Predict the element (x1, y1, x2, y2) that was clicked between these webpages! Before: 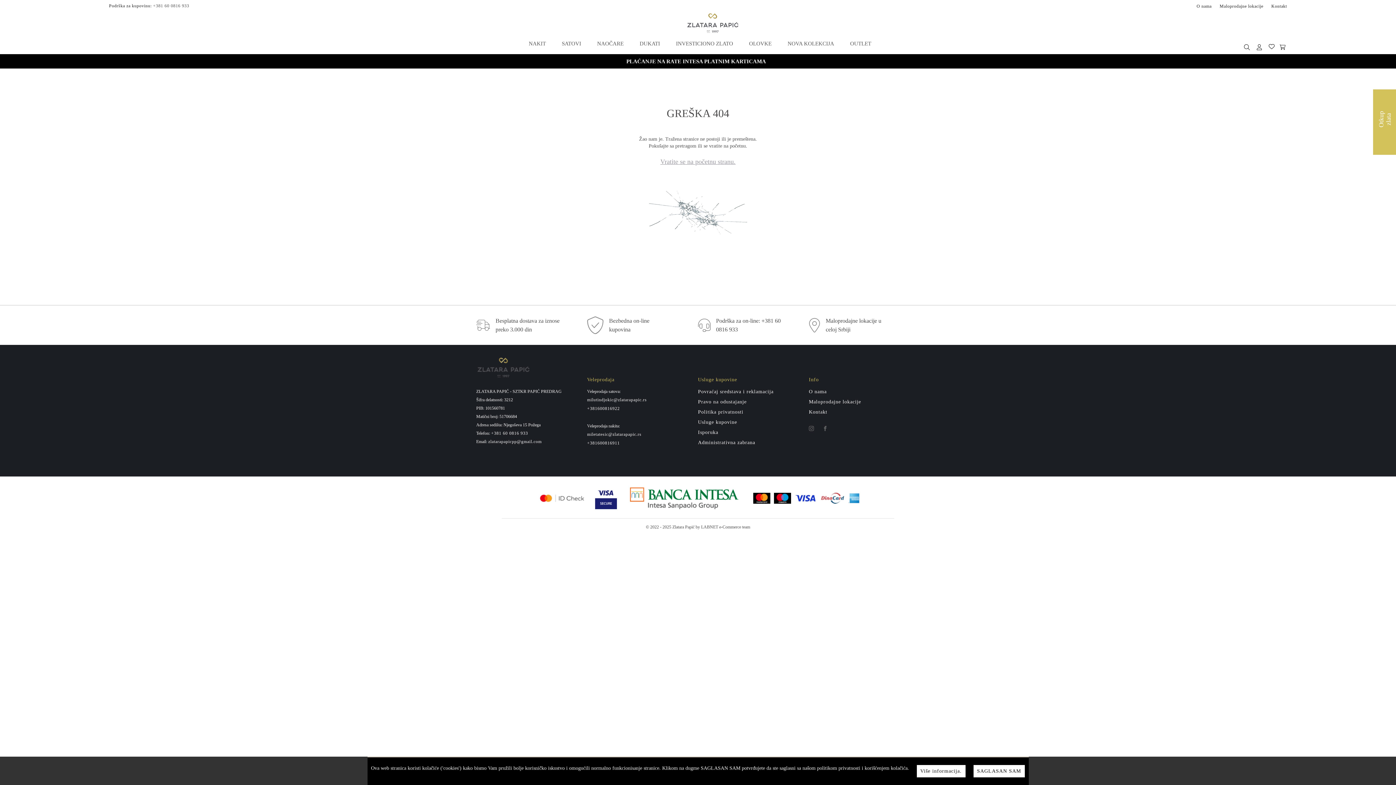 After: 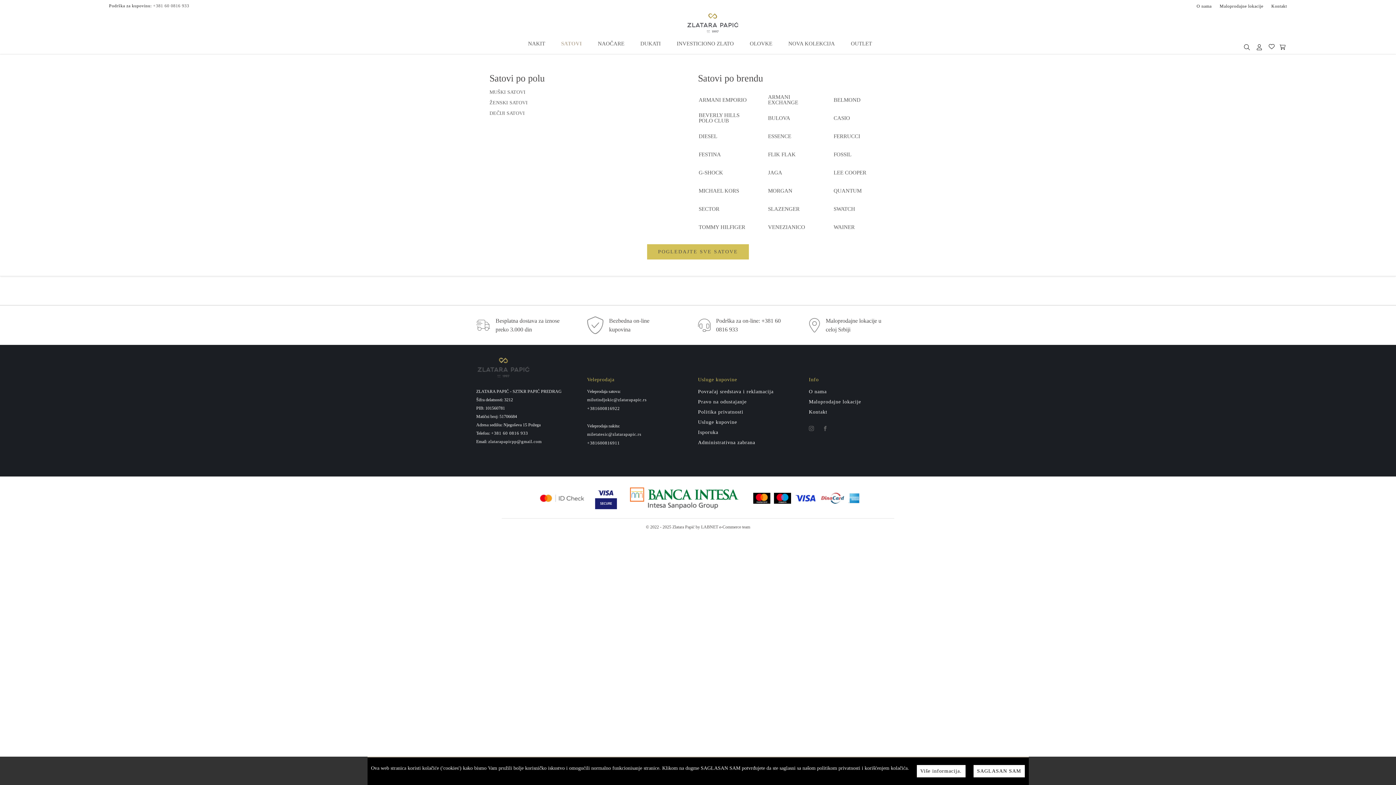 Action: label: SATOVI bbox: (557, 40, 585, 47)